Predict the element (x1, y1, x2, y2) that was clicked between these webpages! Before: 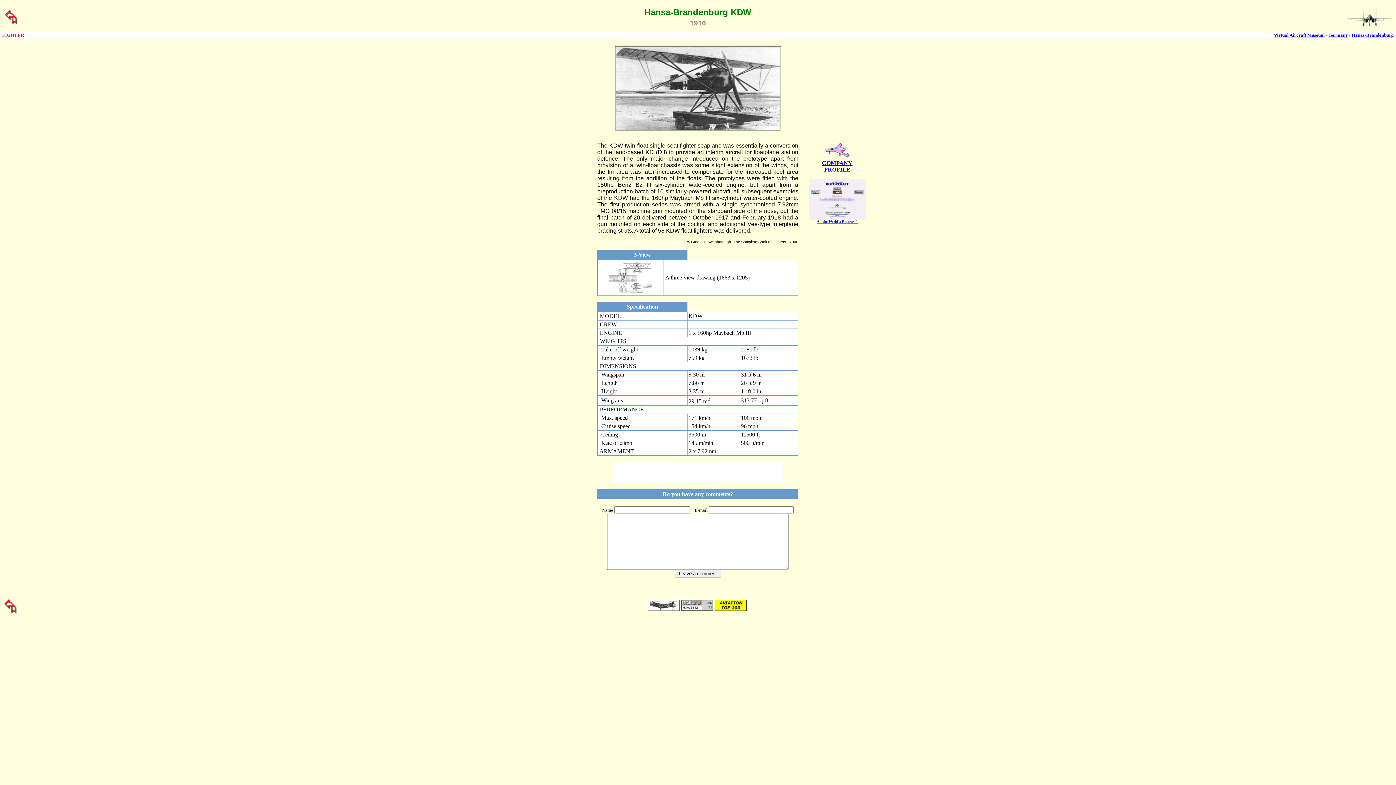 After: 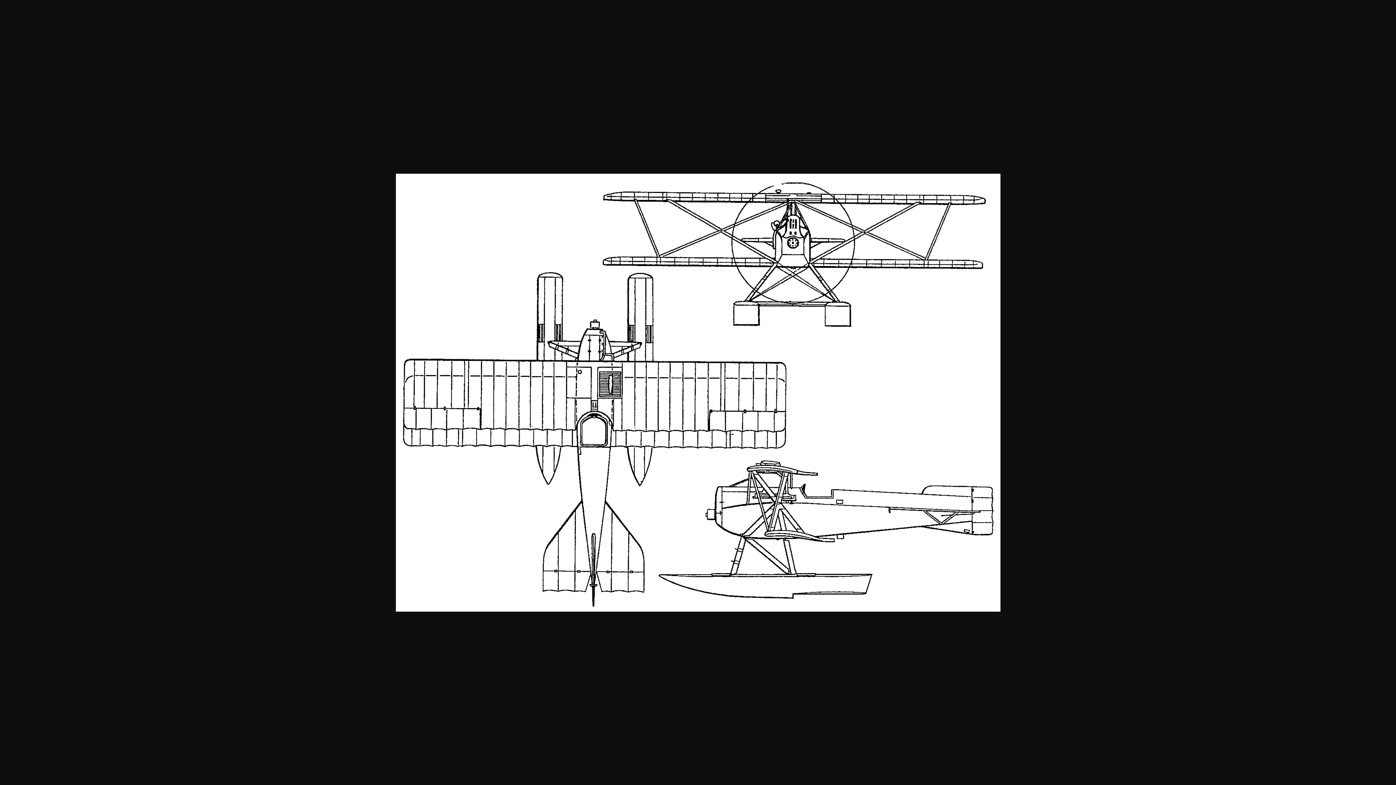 Action: bbox: (608, 288, 652, 294)